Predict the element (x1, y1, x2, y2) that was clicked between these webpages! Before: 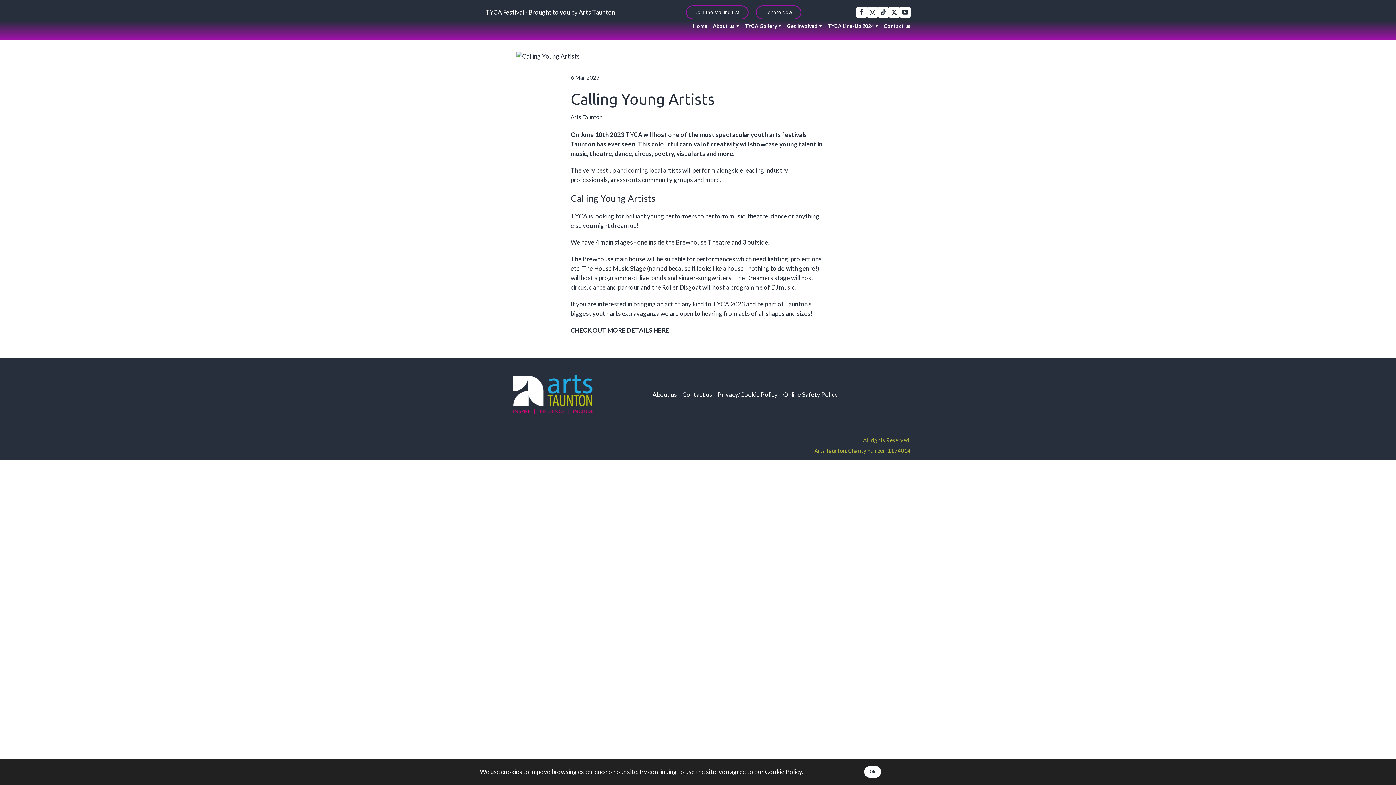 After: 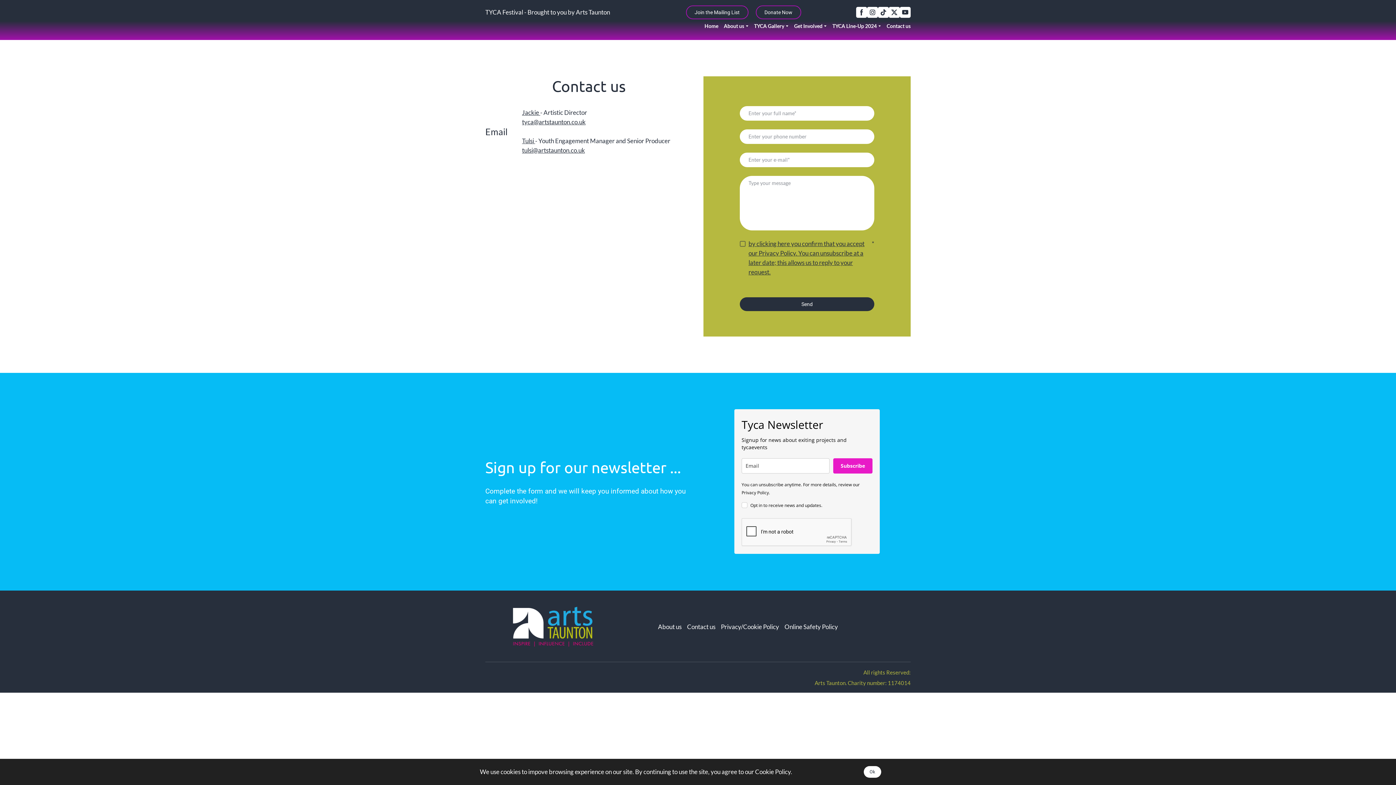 Action: label: Contact us bbox: (884, 22, 910, 29)